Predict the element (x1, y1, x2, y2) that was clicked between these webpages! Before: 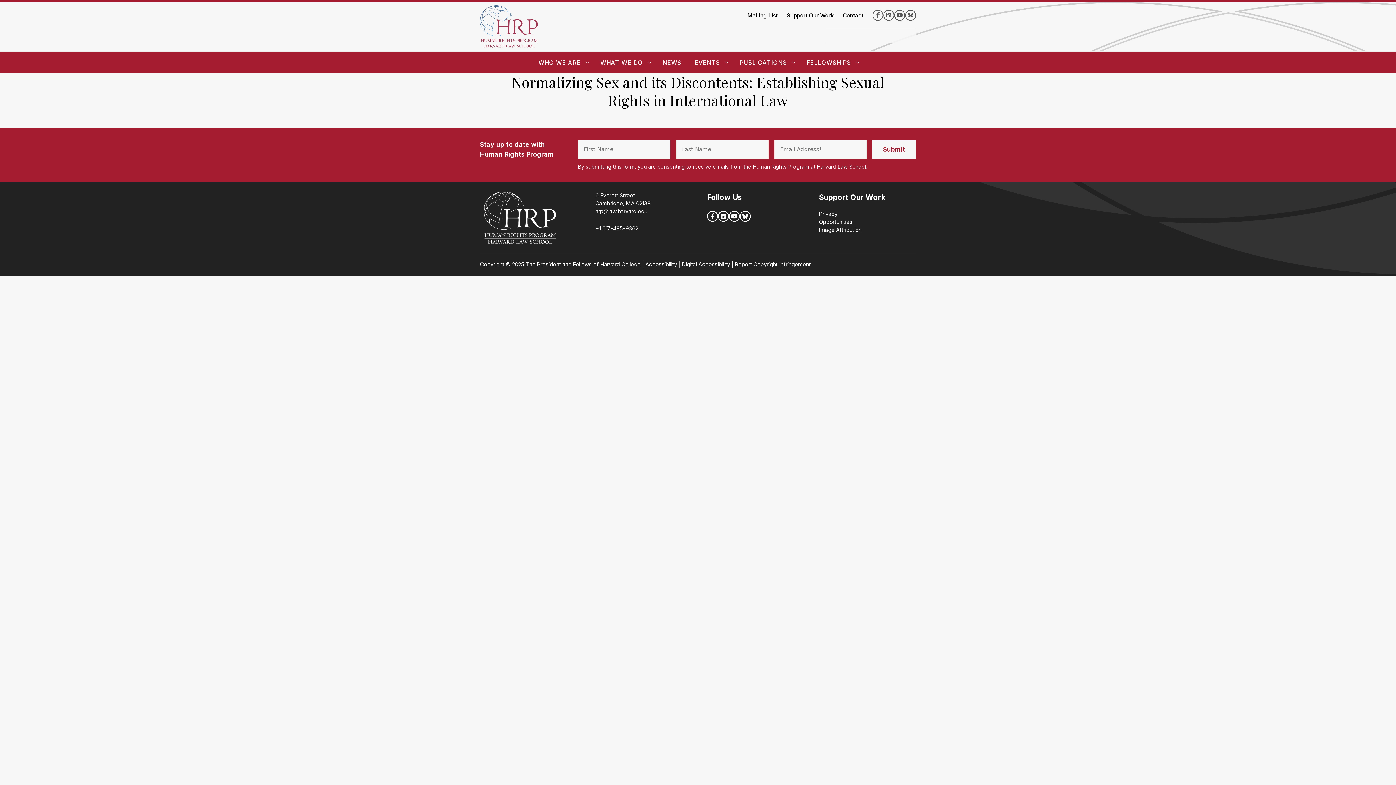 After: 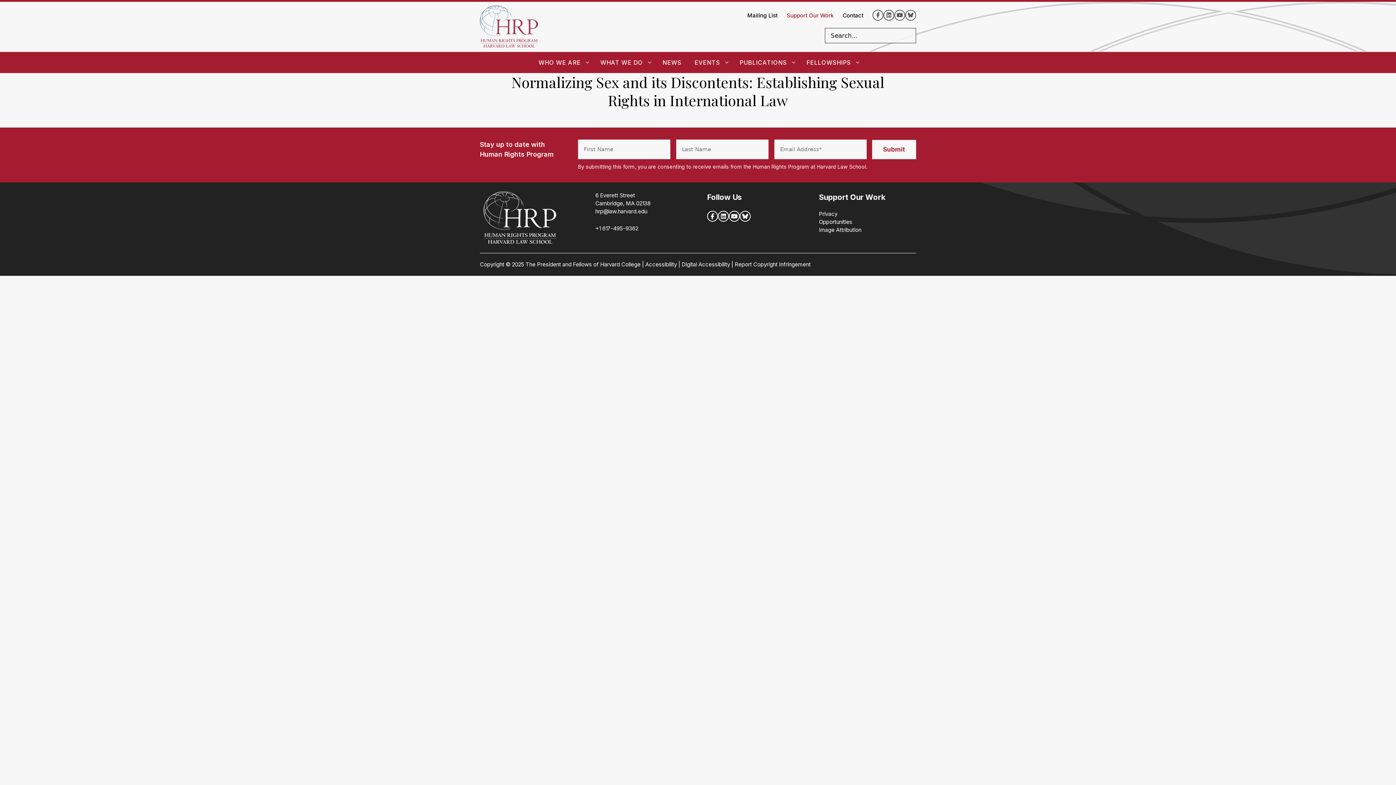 Action: bbox: (786, 12, 833, 19) label: Support Our Work